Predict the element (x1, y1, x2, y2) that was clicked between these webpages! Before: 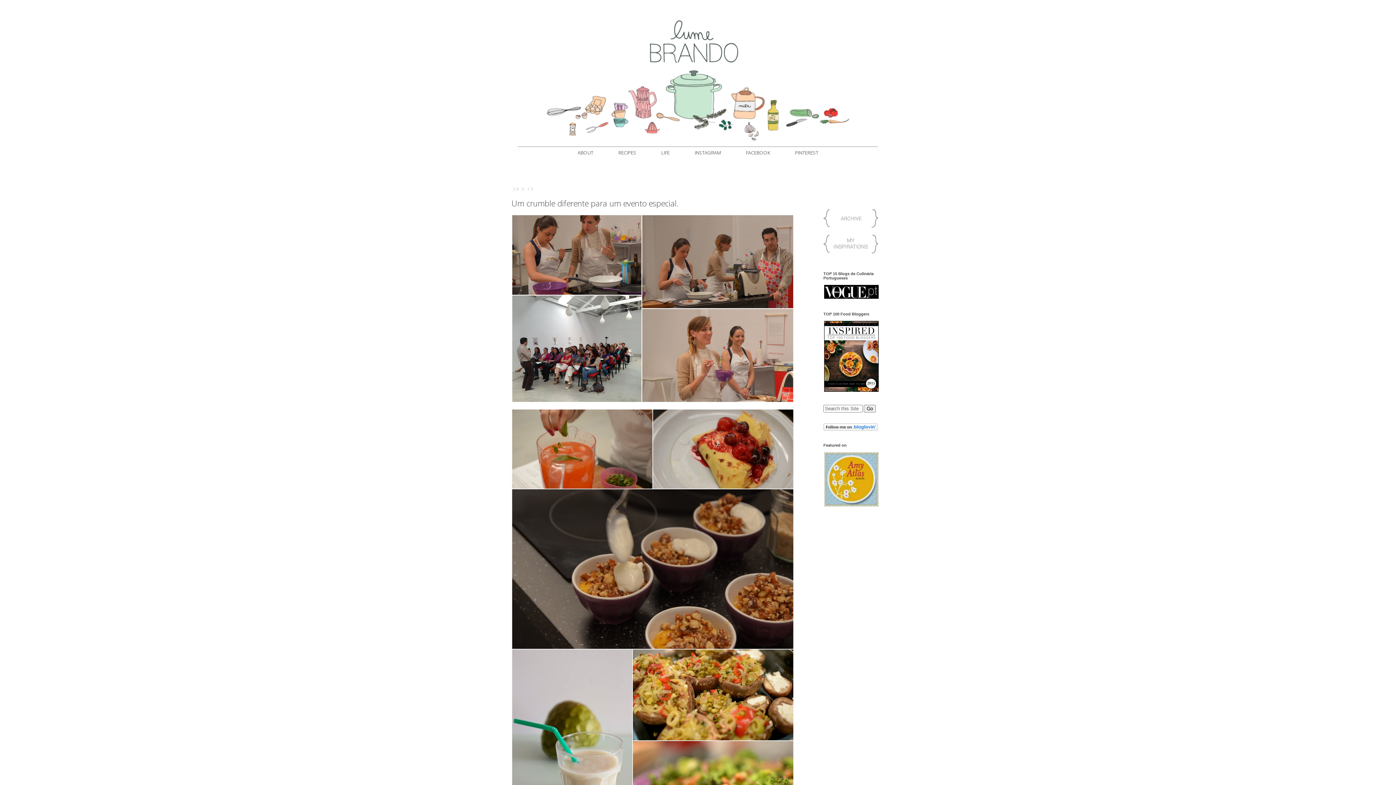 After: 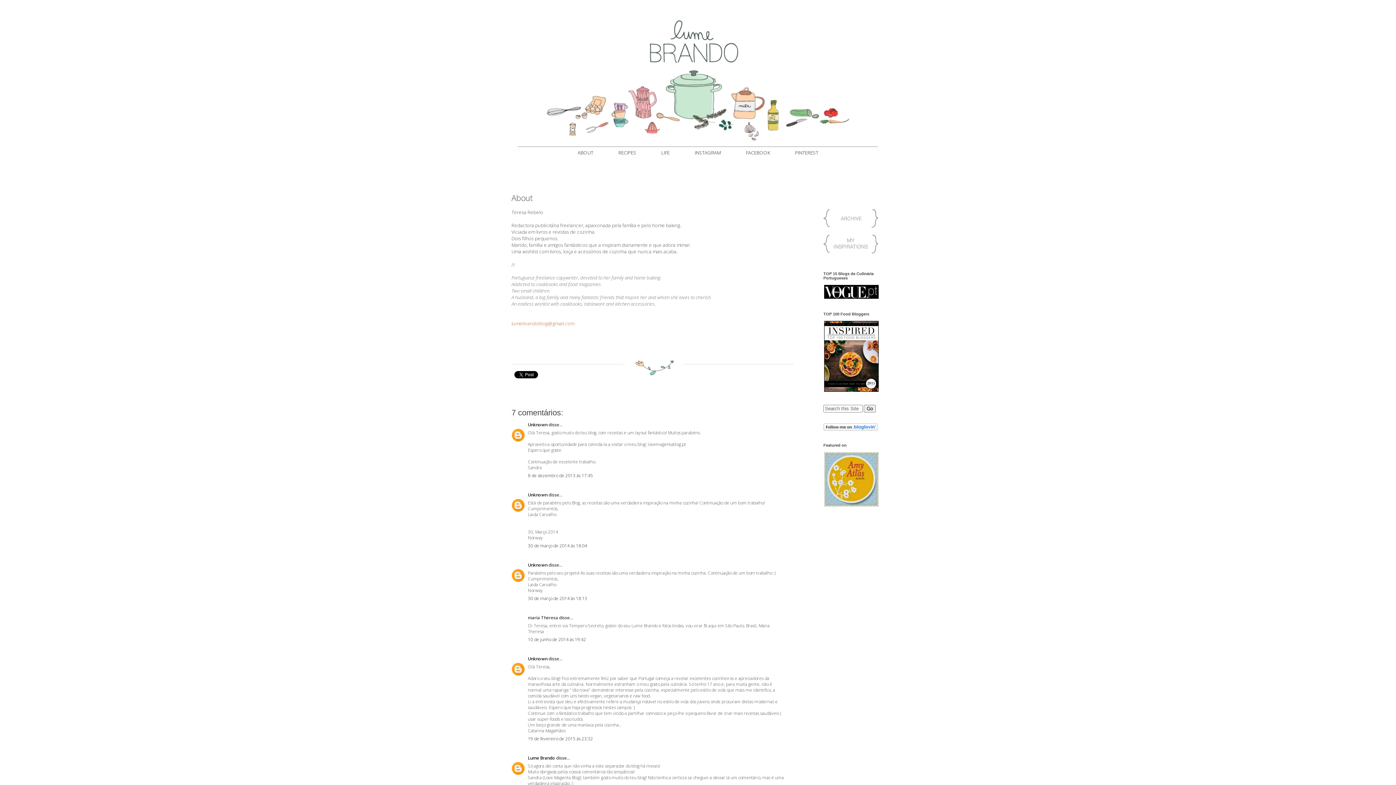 Action: bbox: (577, 149, 593, 156) label: ABOUT